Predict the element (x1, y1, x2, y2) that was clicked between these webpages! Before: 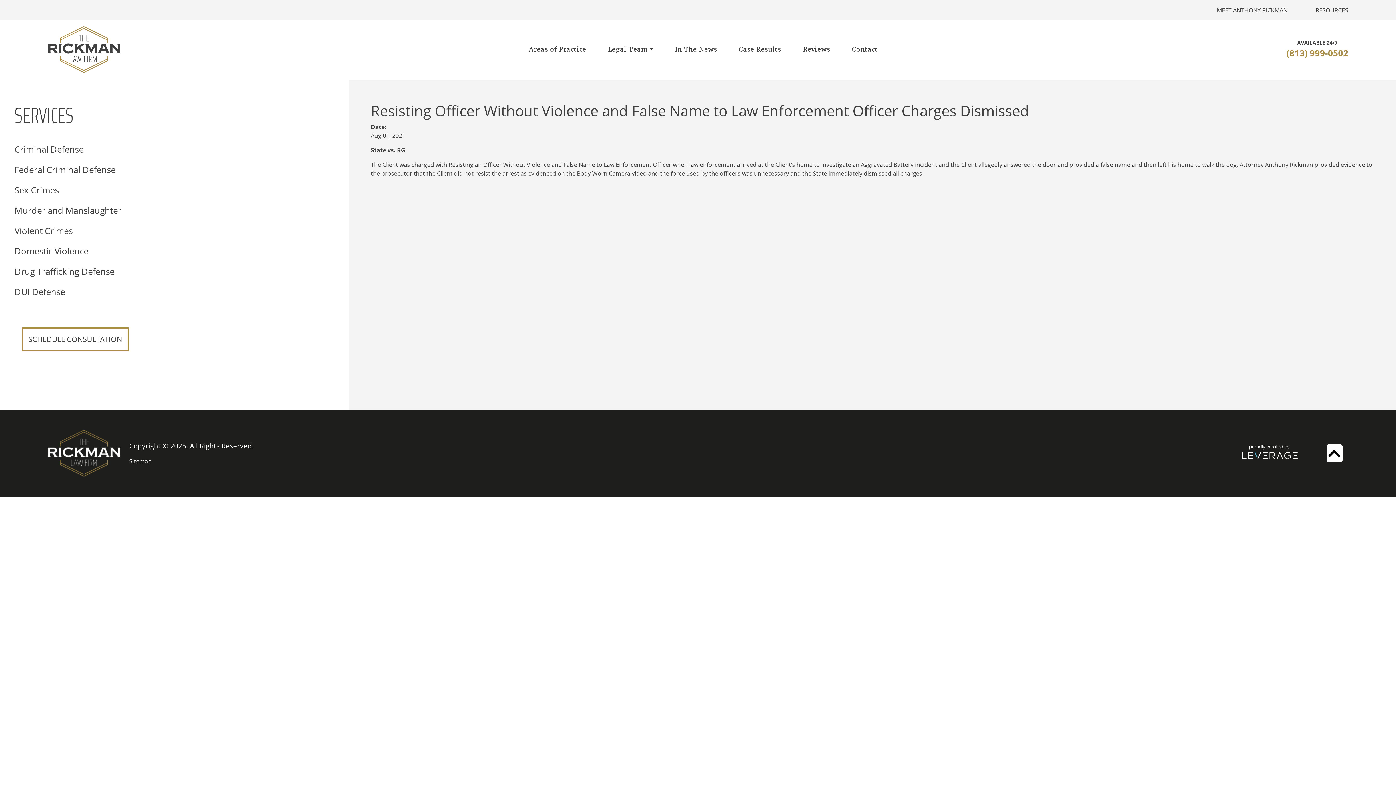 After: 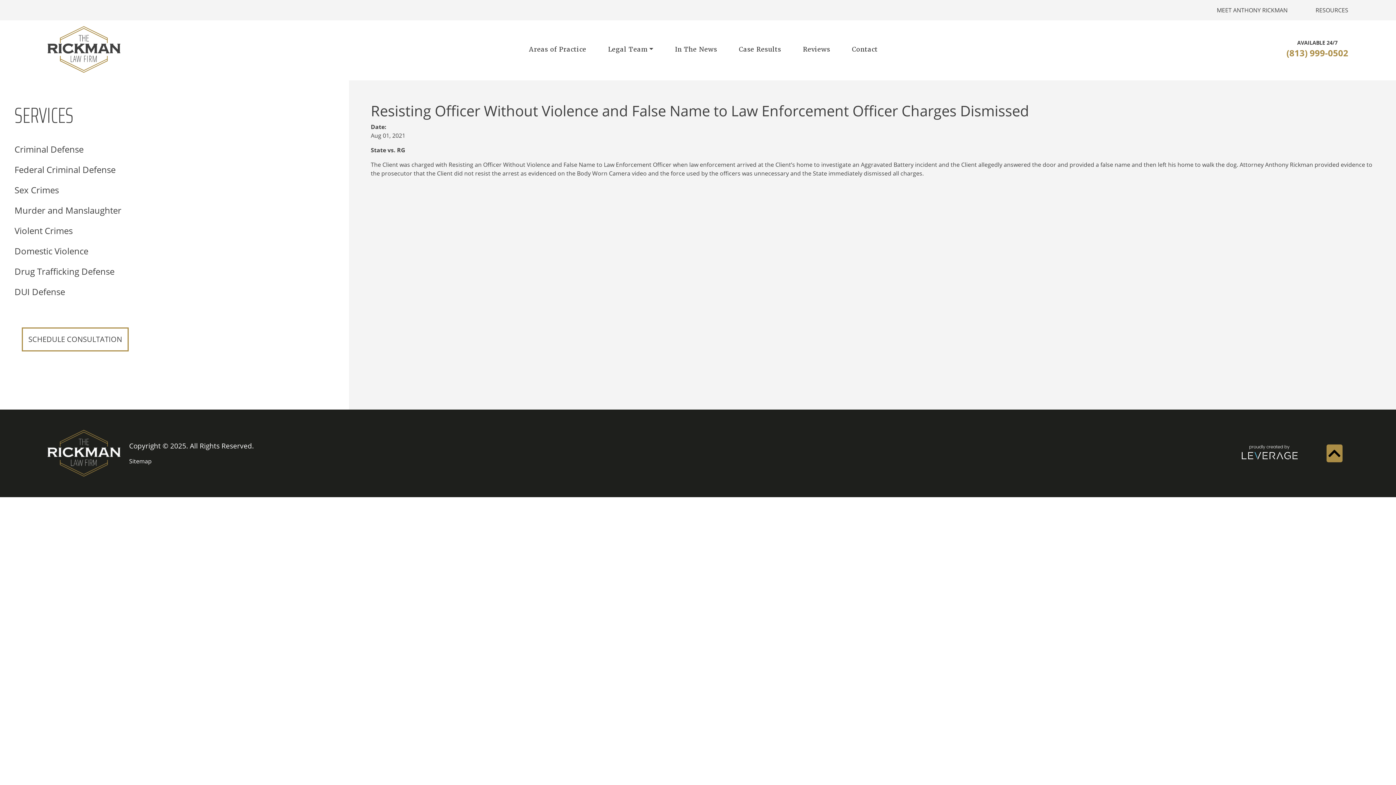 Action: bbox: (1321, 440, 1348, 466)